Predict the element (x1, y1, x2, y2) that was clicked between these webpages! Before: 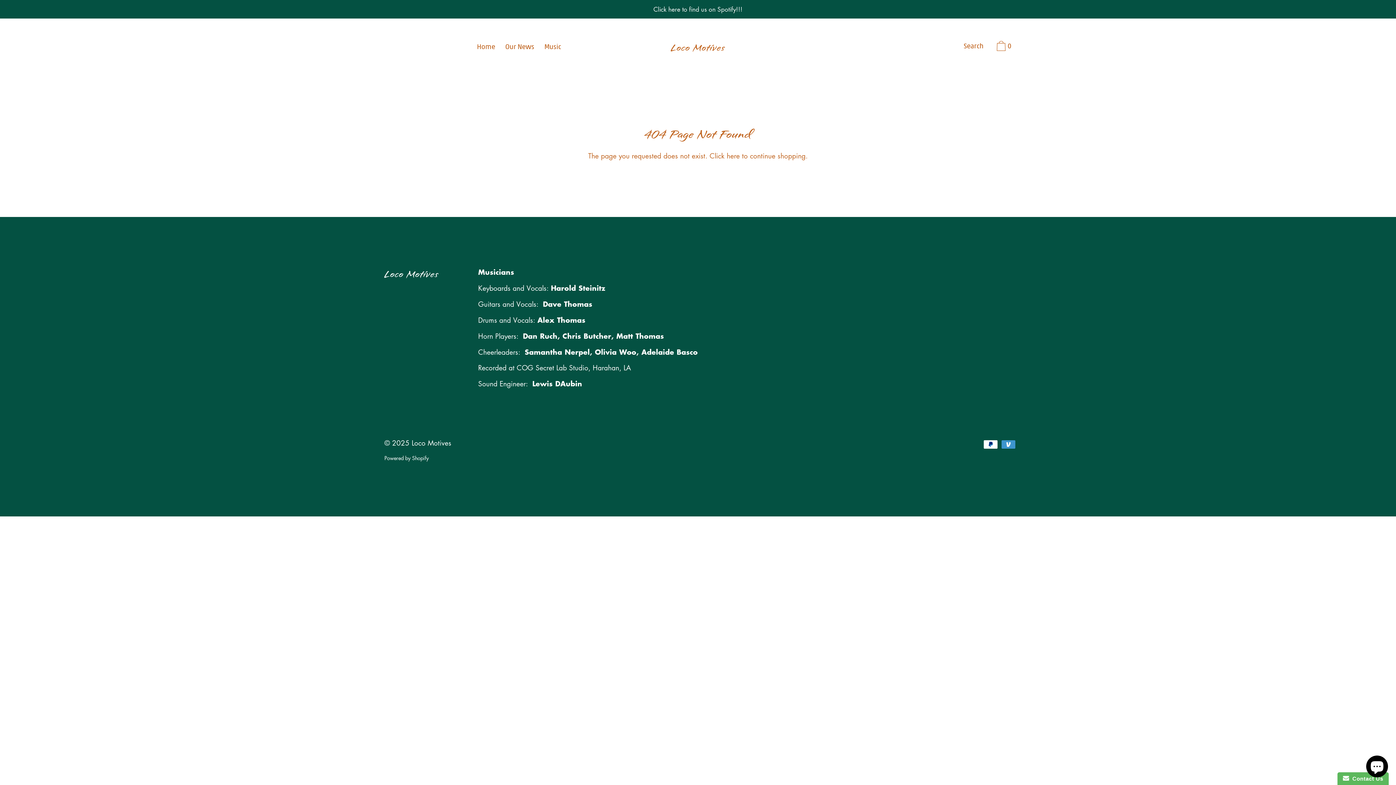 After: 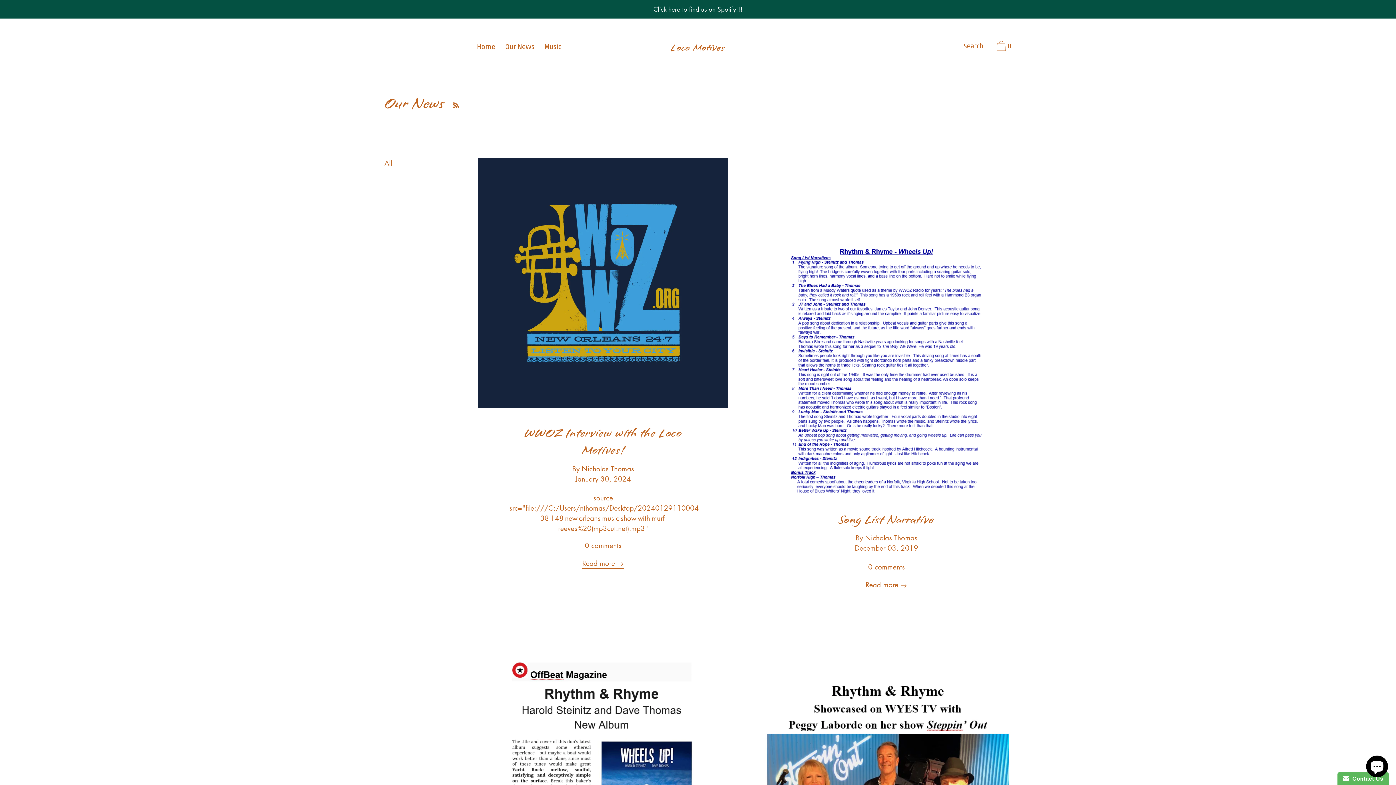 Action: bbox: (501, 40, 538, 53) label: Our News